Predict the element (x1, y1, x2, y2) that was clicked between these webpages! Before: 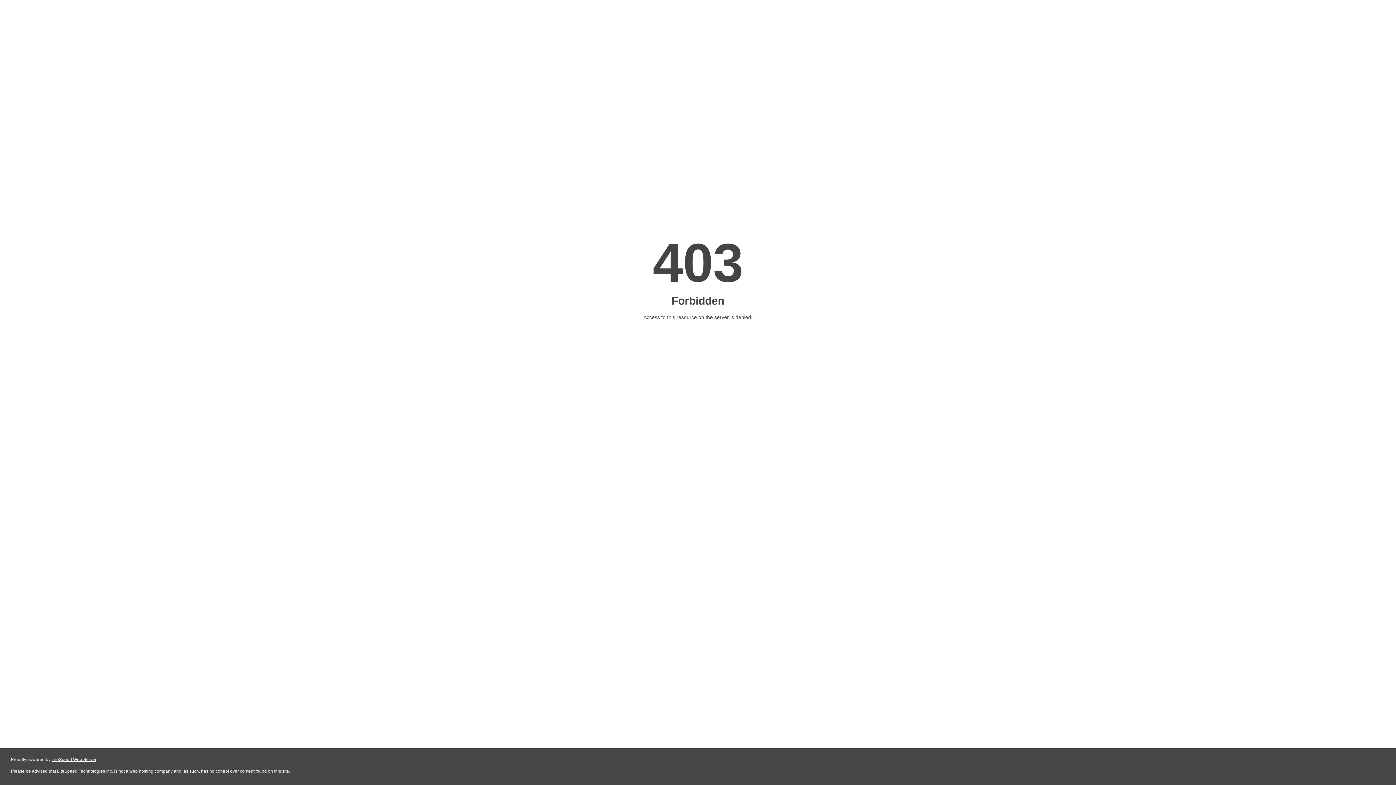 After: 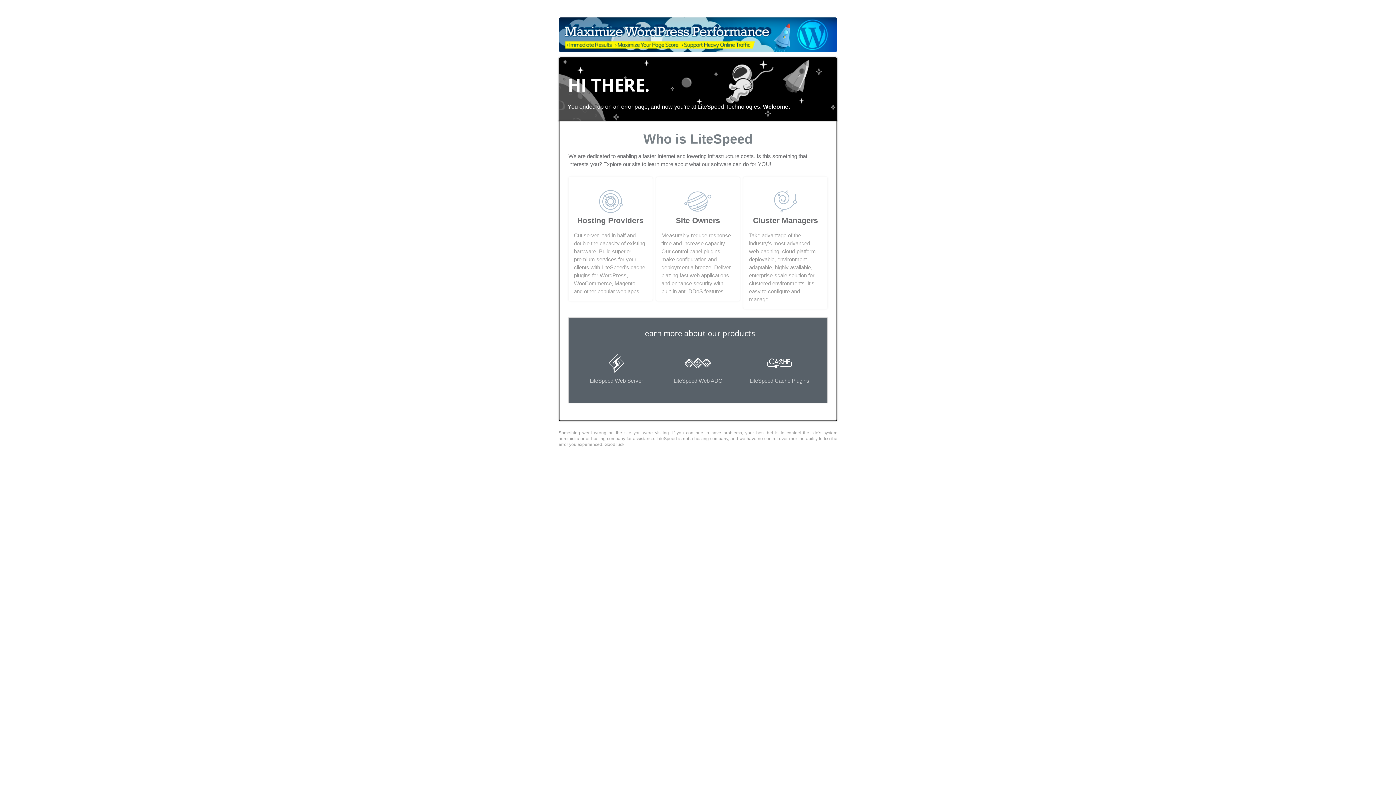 Action: label: LiteSpeed Web Server bbox: (51, 757, 96, 762)